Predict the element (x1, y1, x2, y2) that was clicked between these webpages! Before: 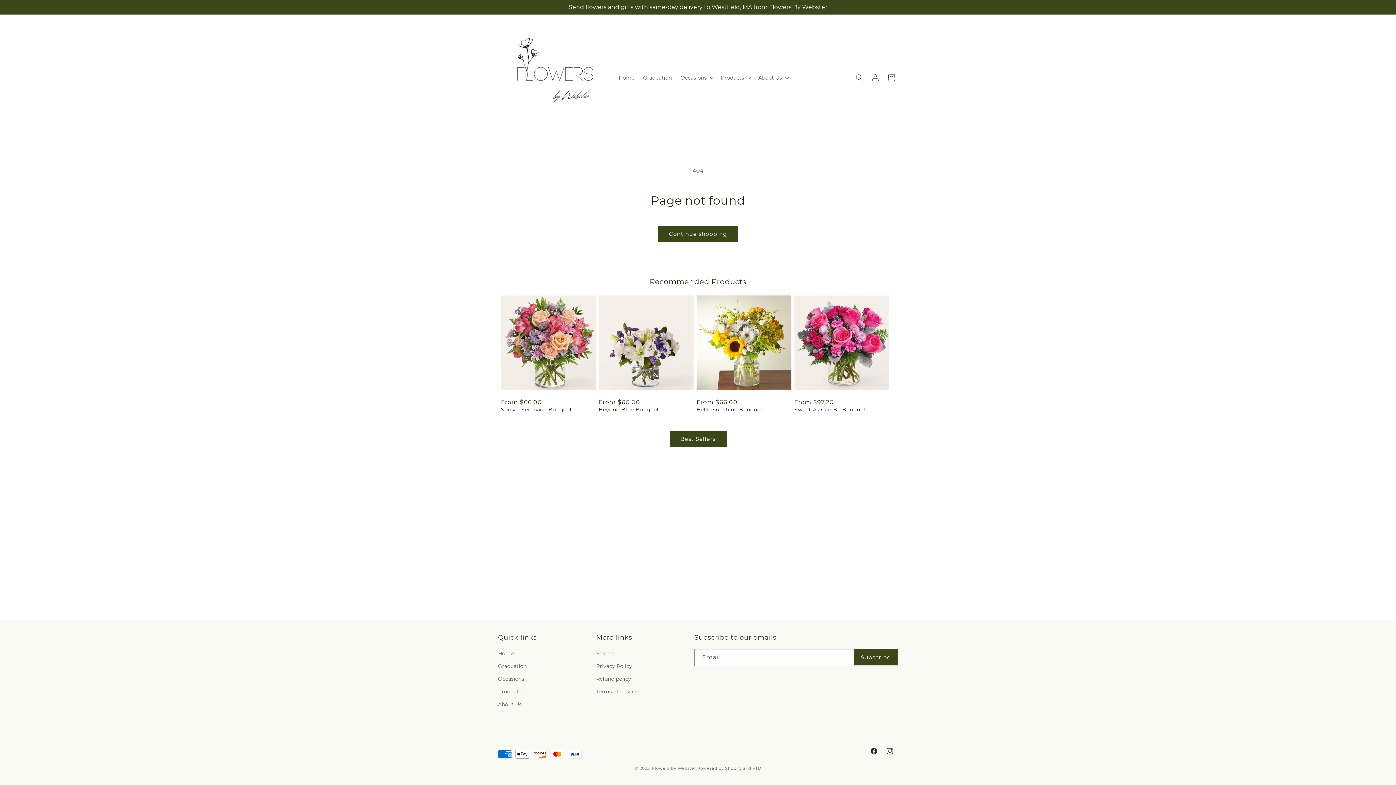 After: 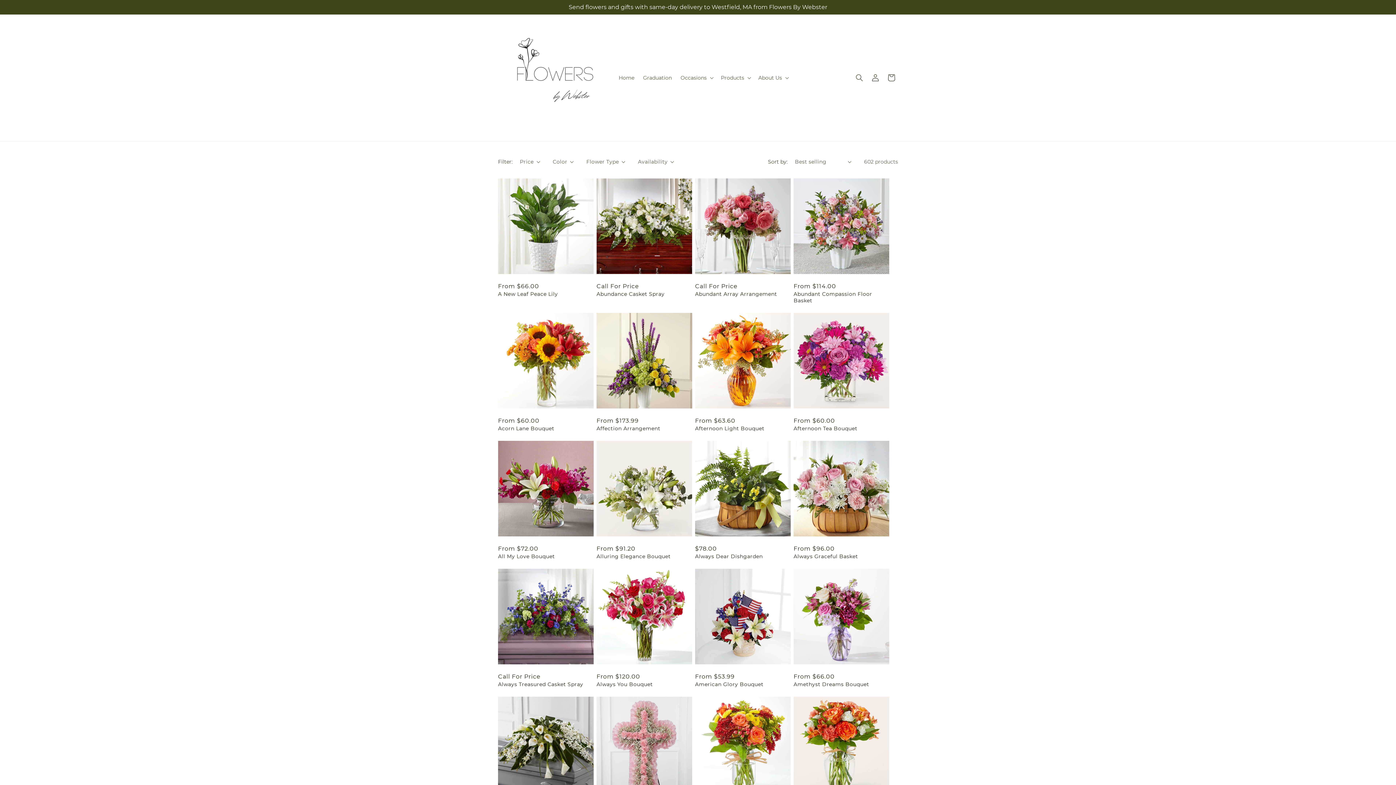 Action: bbox: (658, 226, 738, 242) label: Continue shopping